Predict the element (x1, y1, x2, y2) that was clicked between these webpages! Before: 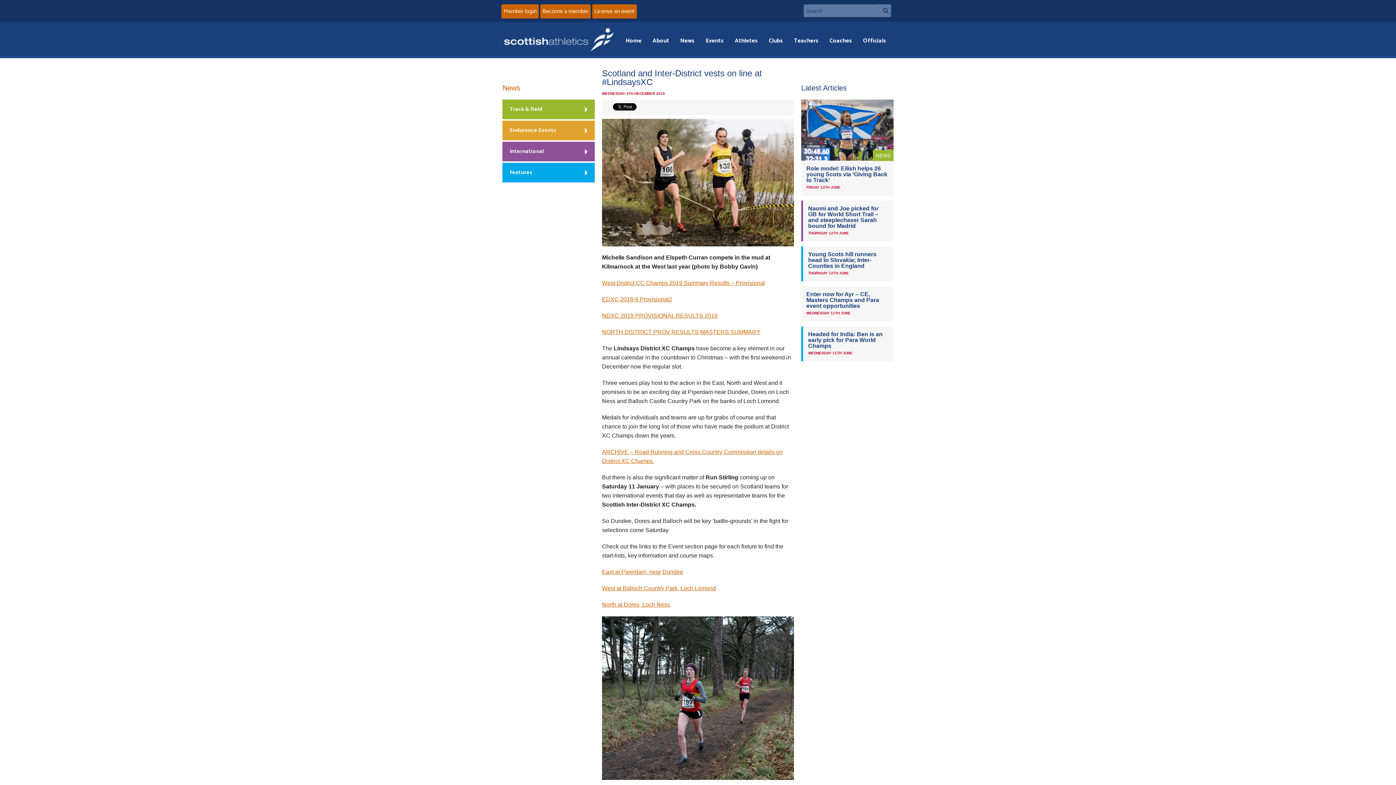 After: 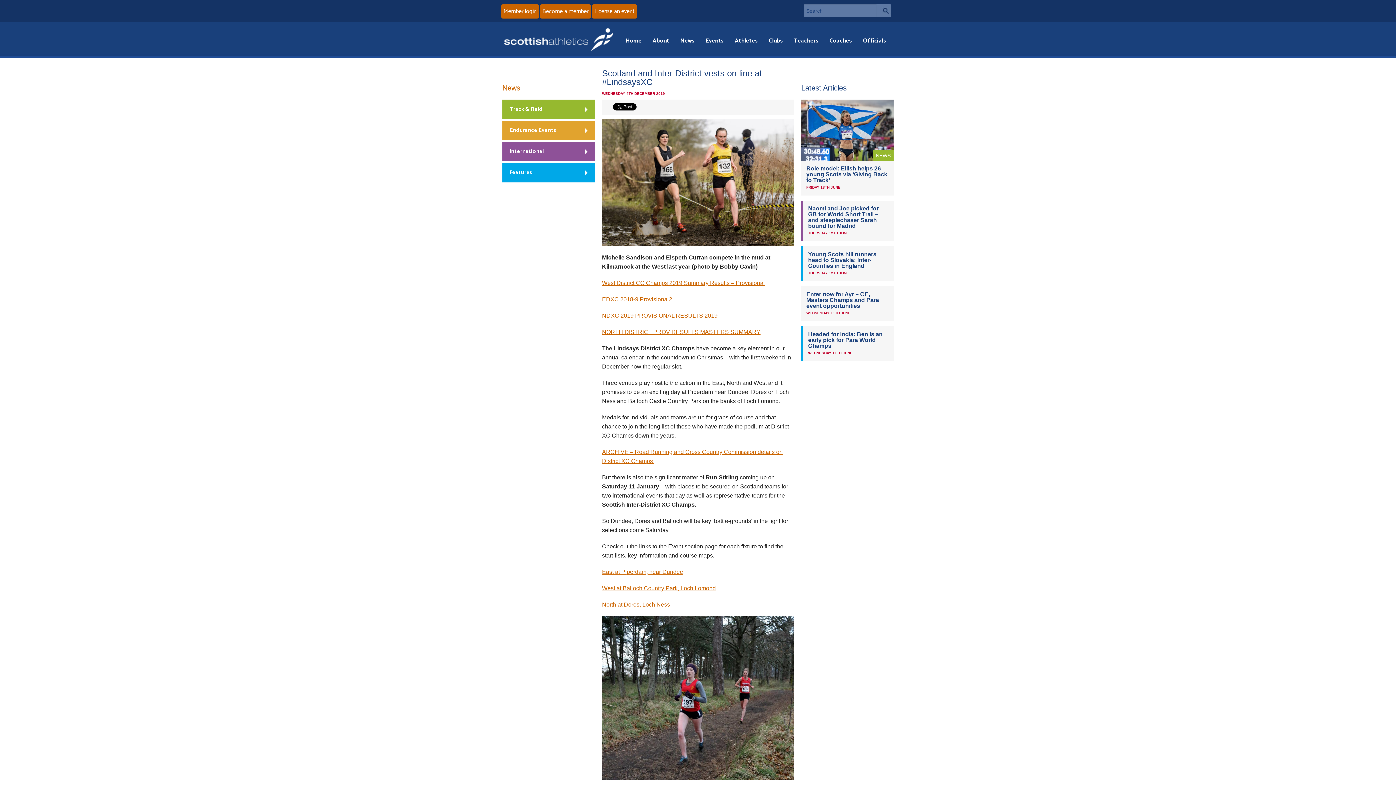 Action: bbox: (876, 4, 891, 17) label: Search